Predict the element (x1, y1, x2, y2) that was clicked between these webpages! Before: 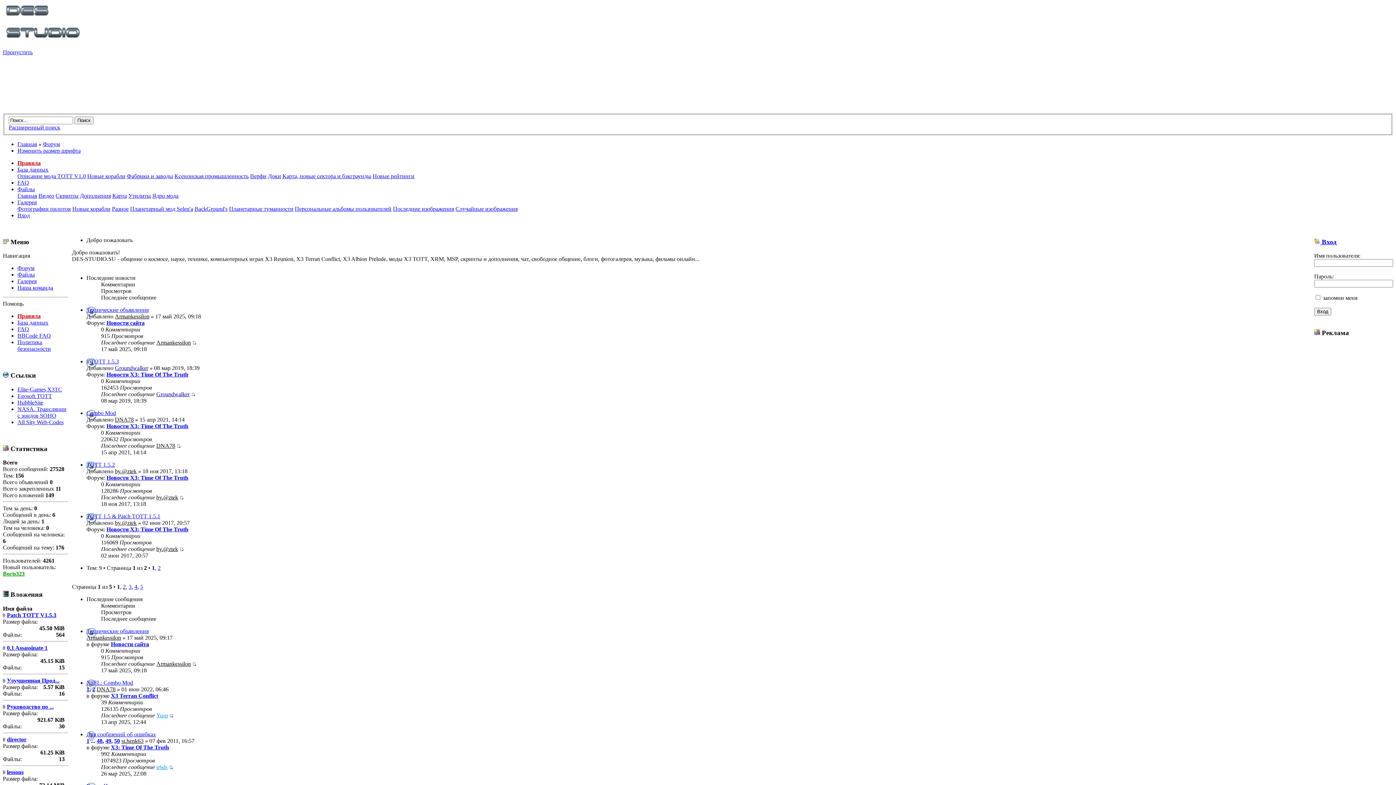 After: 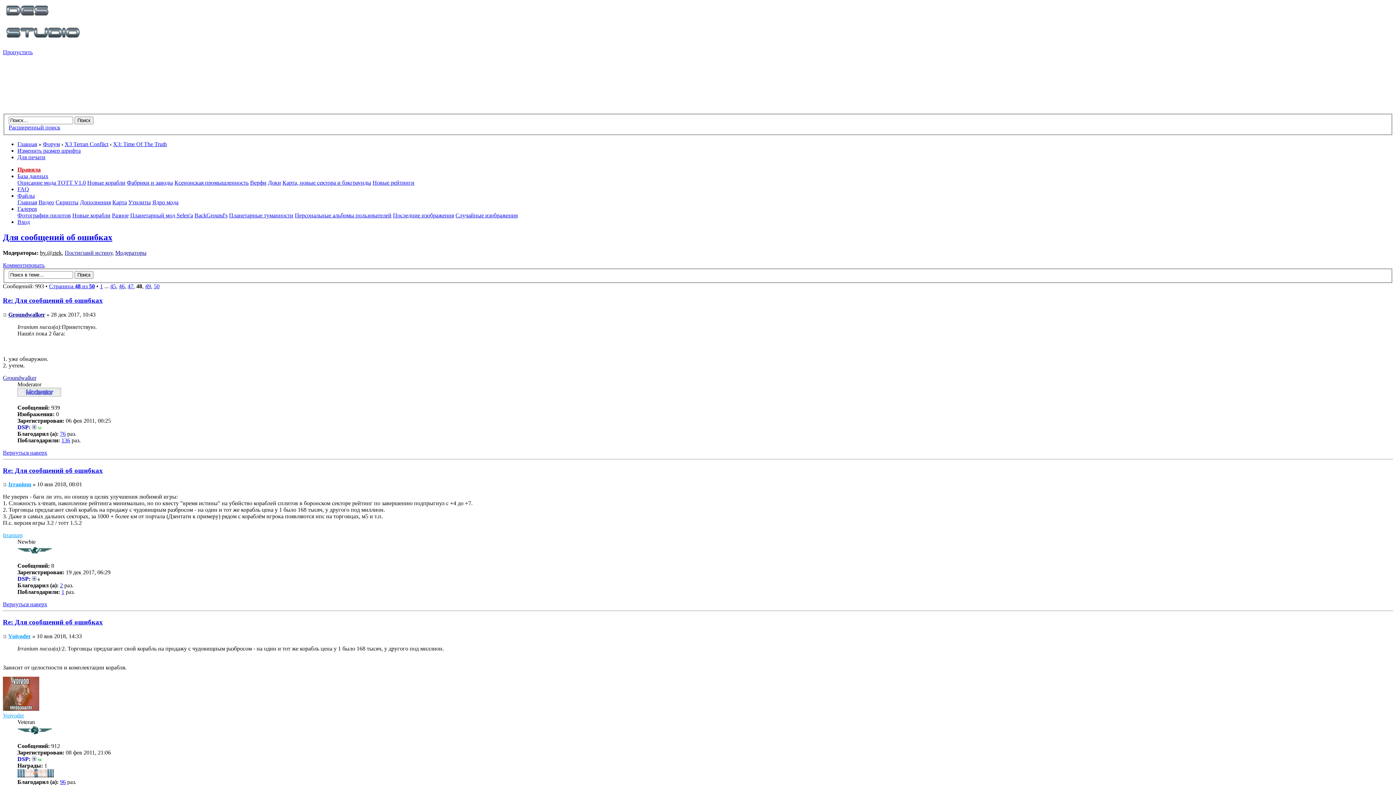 Action: label: 48 bbox: (96, 738, 102, 744)